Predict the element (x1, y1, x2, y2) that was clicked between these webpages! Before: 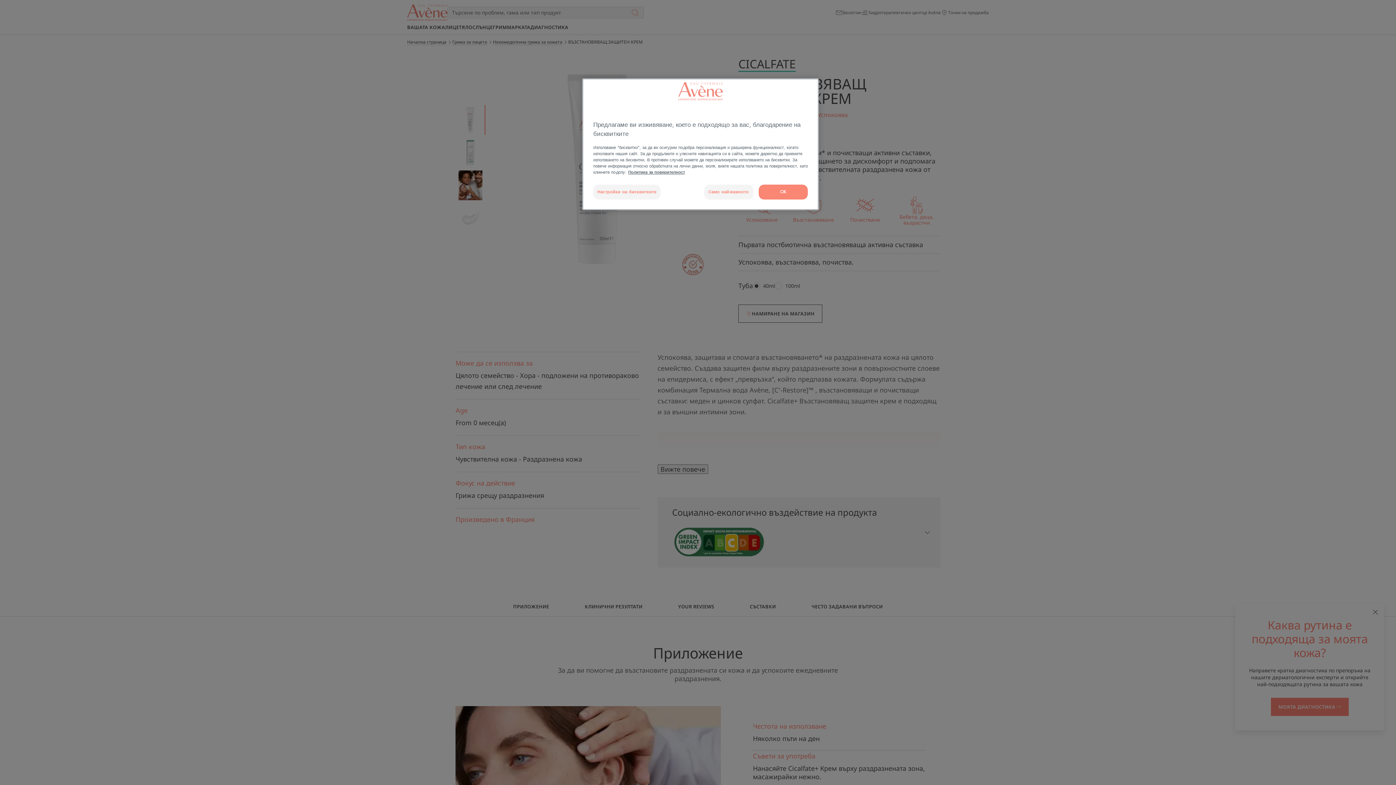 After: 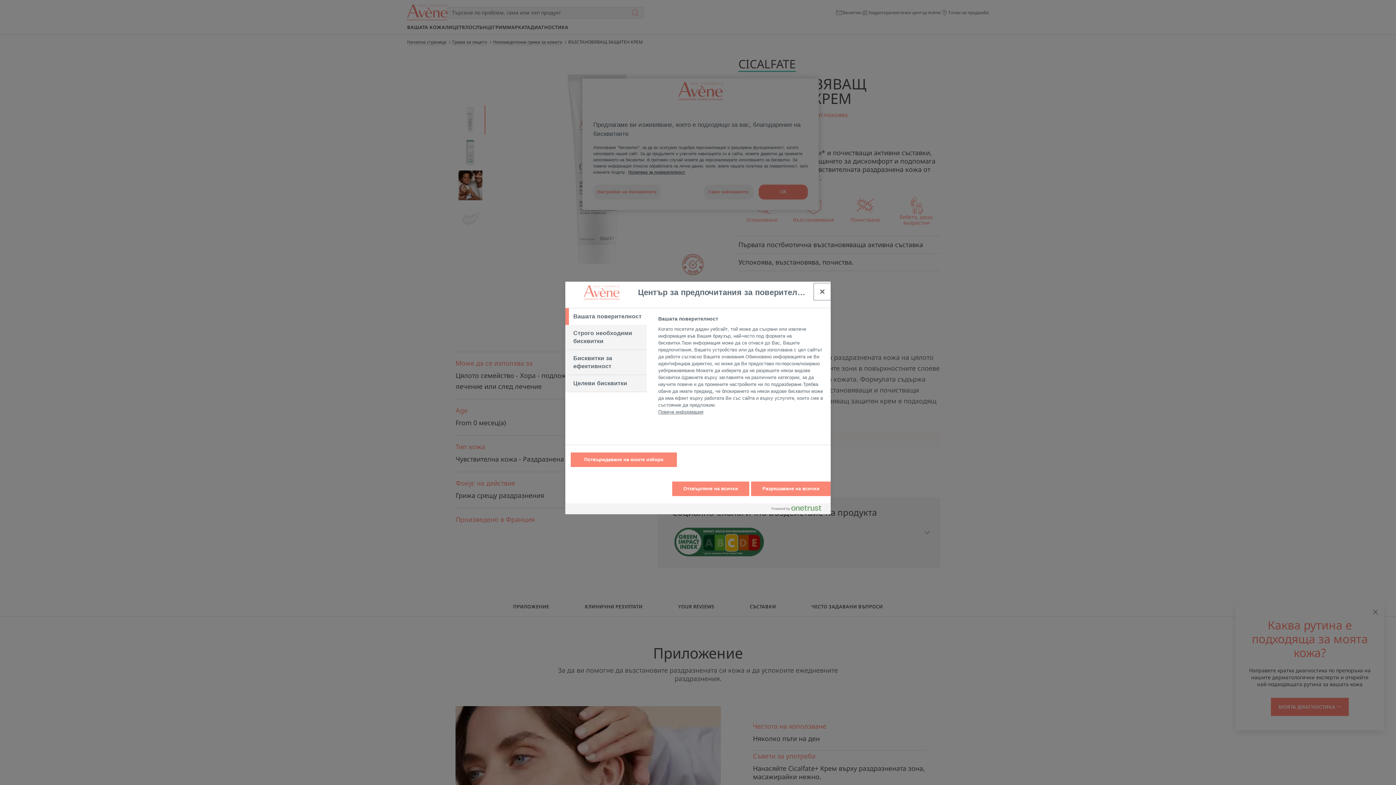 Action: label: Настройки на бисквитките bbox: (593, 184, 660, 199)